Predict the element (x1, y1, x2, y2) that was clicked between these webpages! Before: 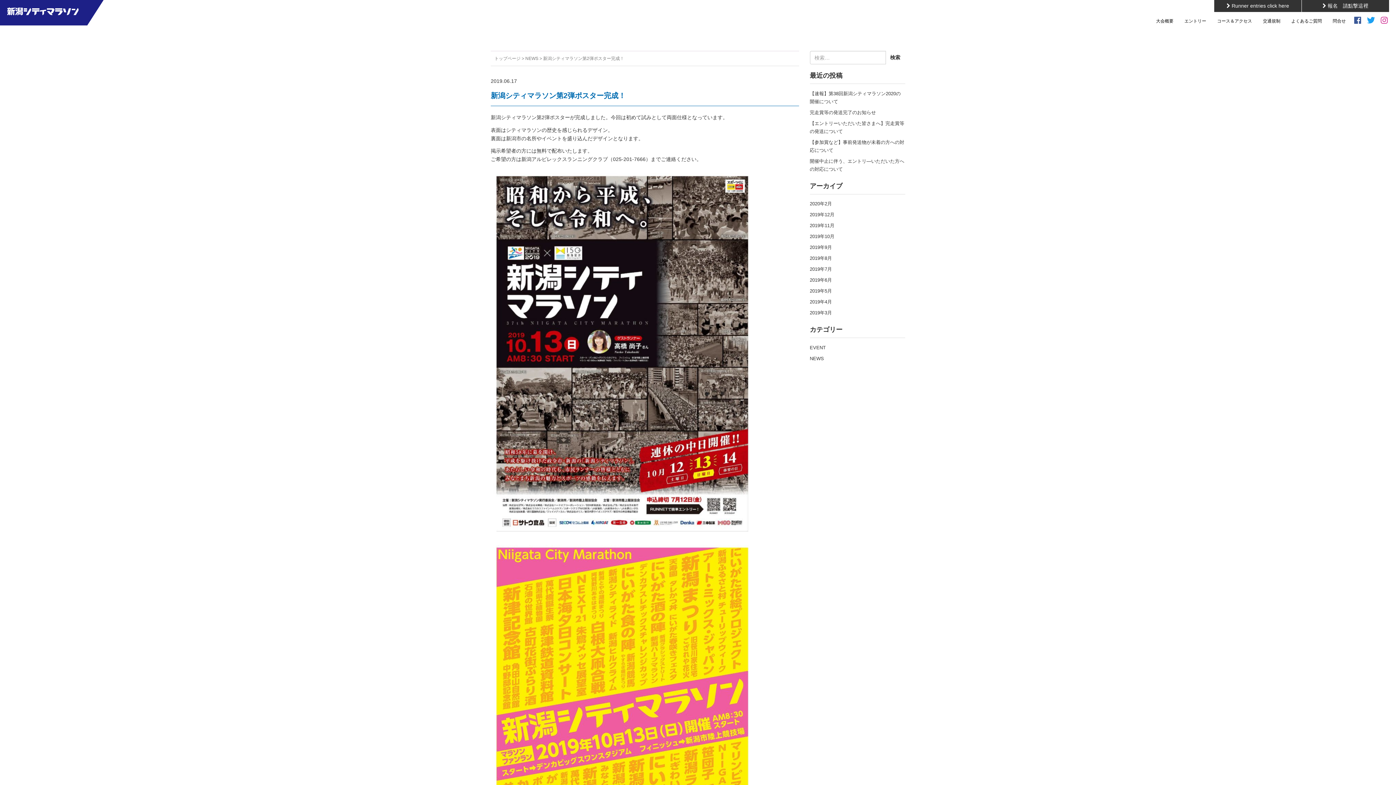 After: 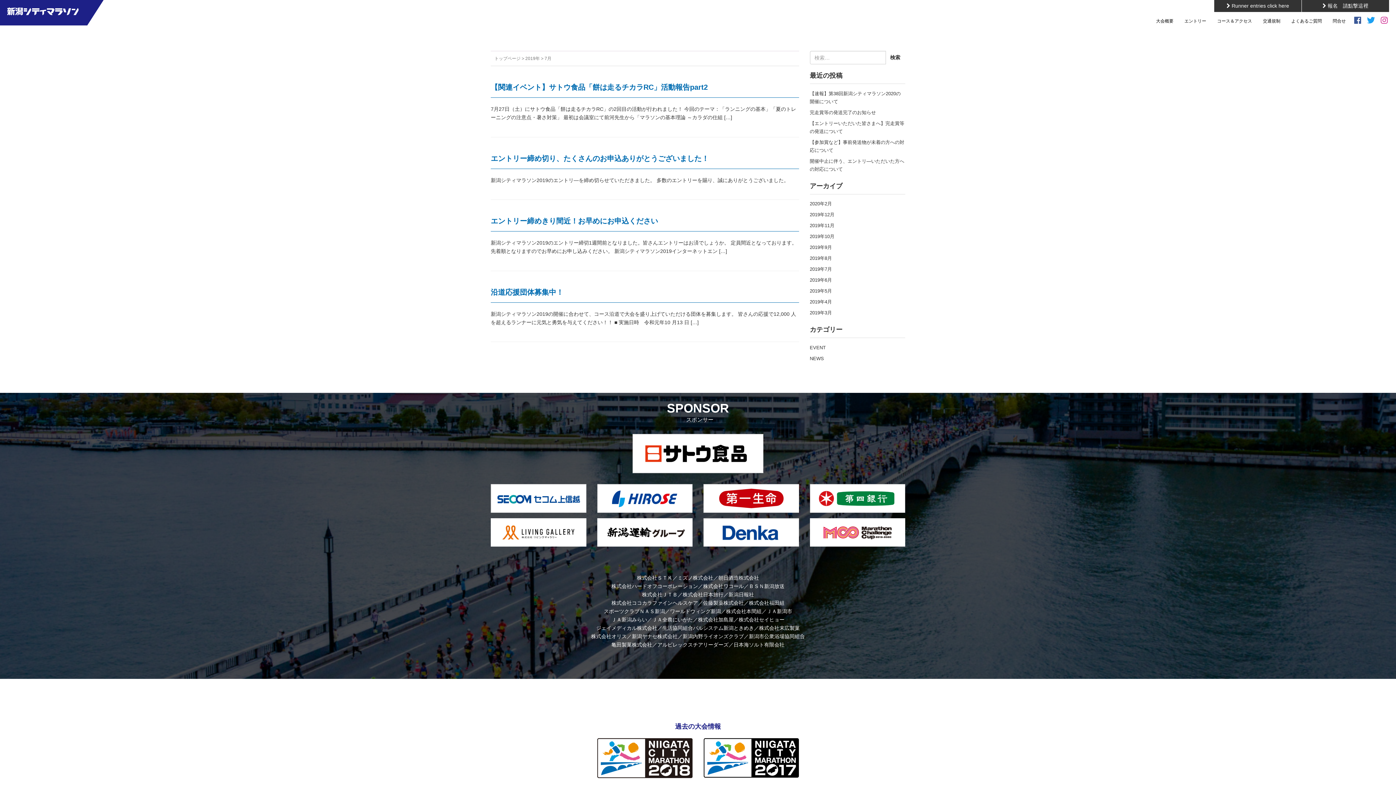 Action: label: 2019年7月 bbox: (810, 266, 832, 272)